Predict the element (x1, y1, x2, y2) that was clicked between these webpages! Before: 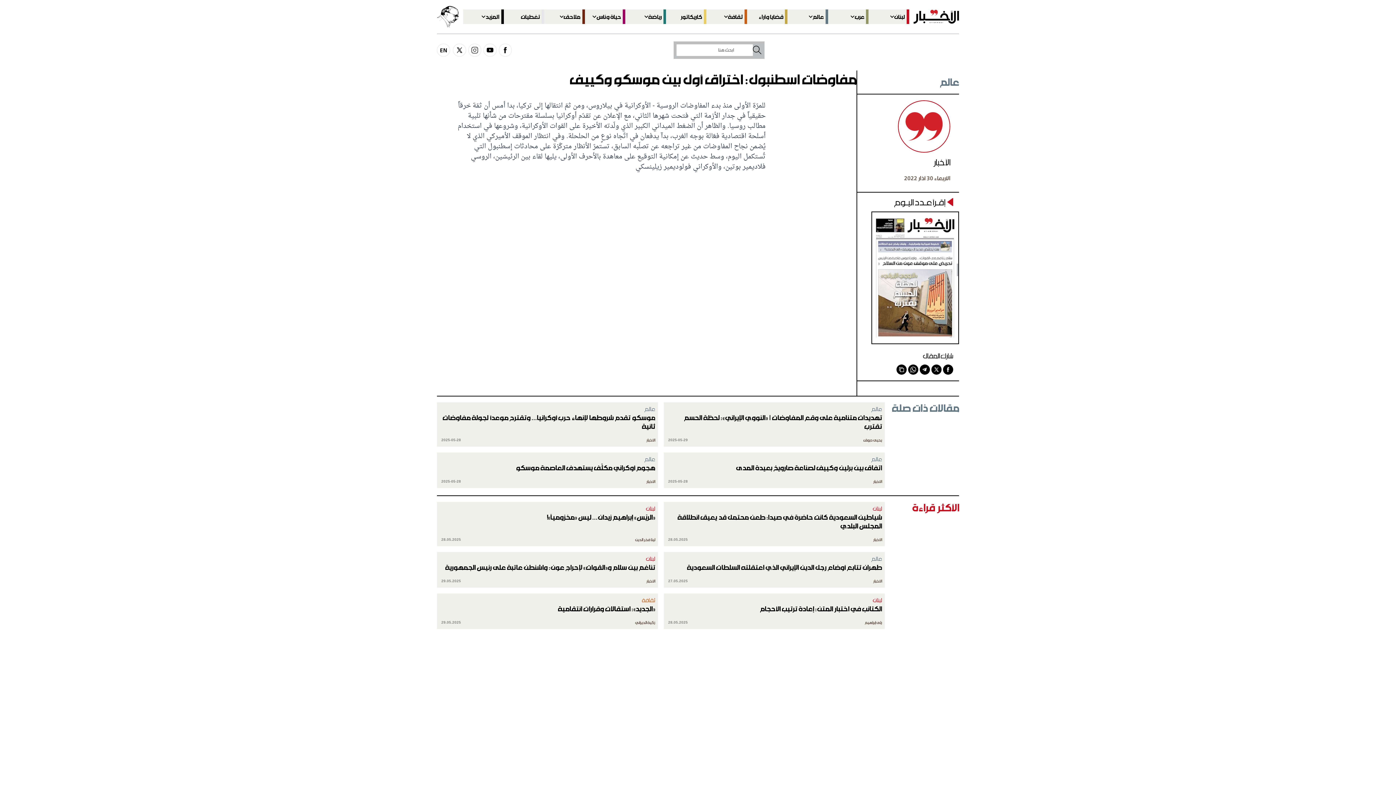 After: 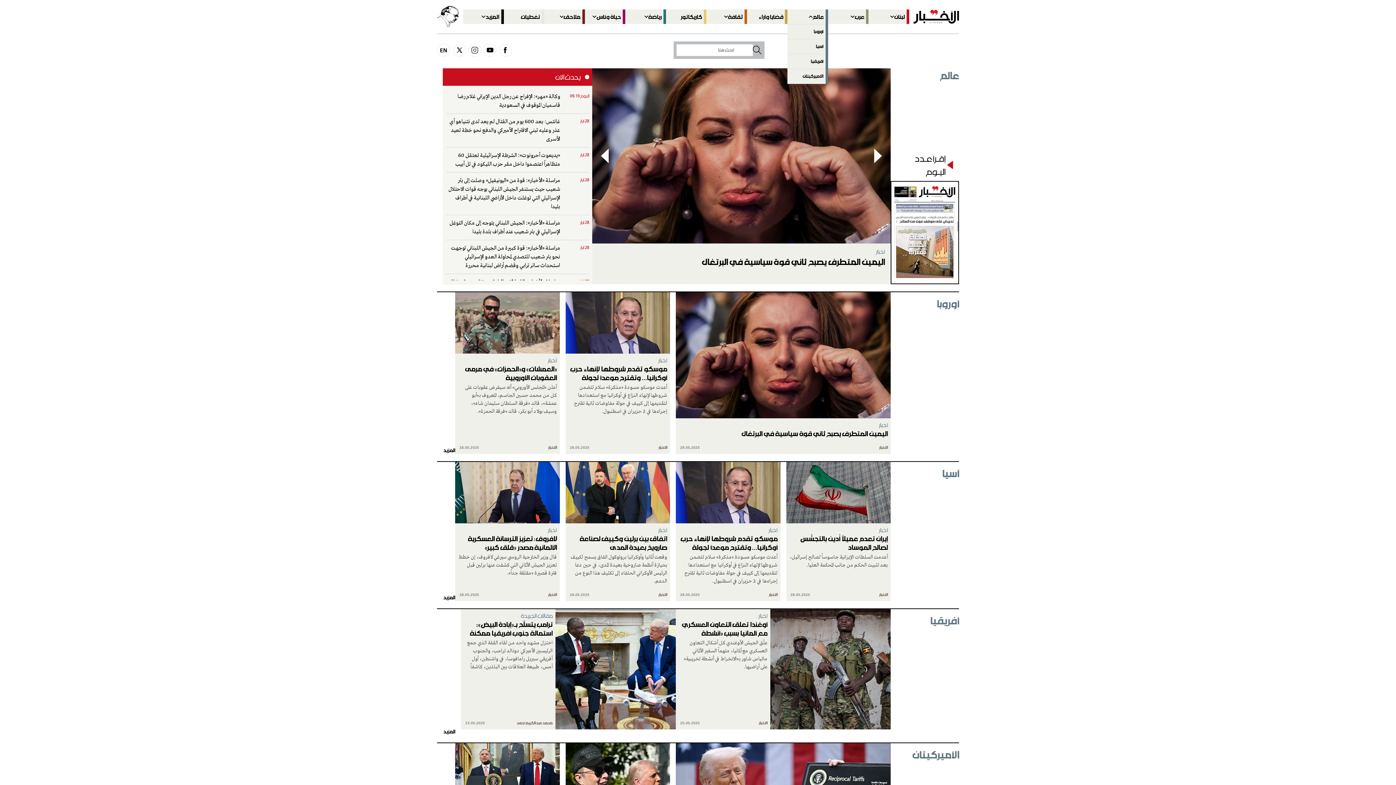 Action: bbox: (787, 9, 828, 24) label: عالم